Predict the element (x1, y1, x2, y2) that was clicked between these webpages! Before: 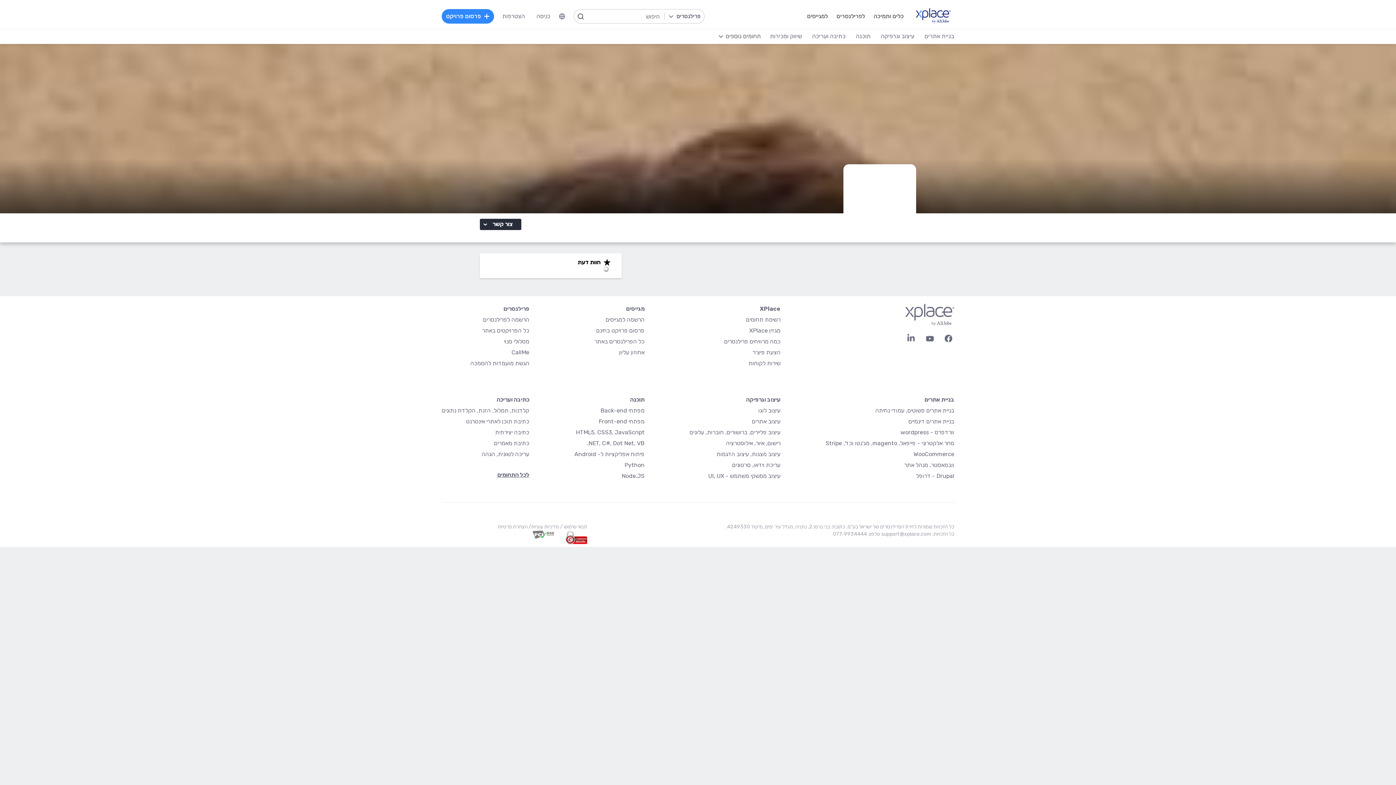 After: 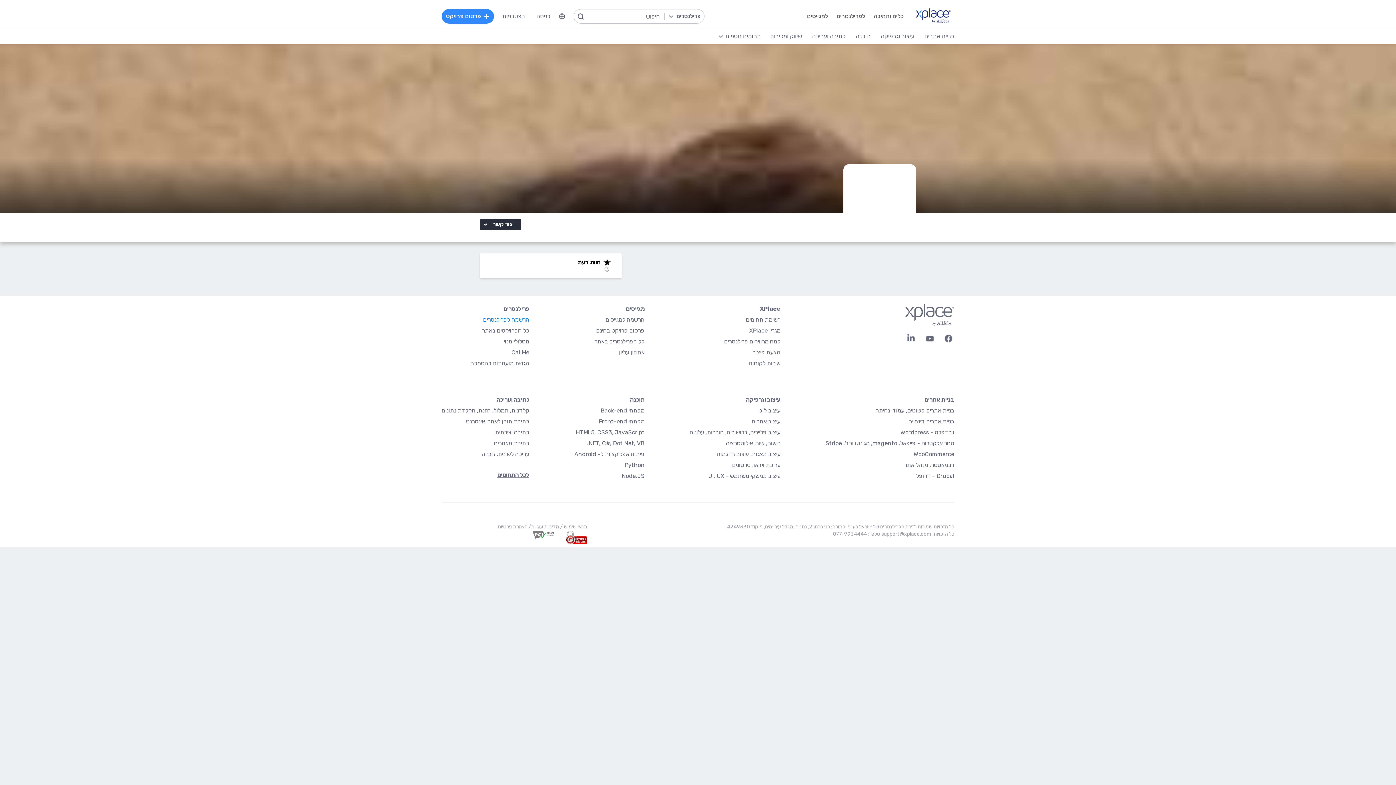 Action: bbox: (483, 316, 529, 323) label: הרשמה לפרילנסרים